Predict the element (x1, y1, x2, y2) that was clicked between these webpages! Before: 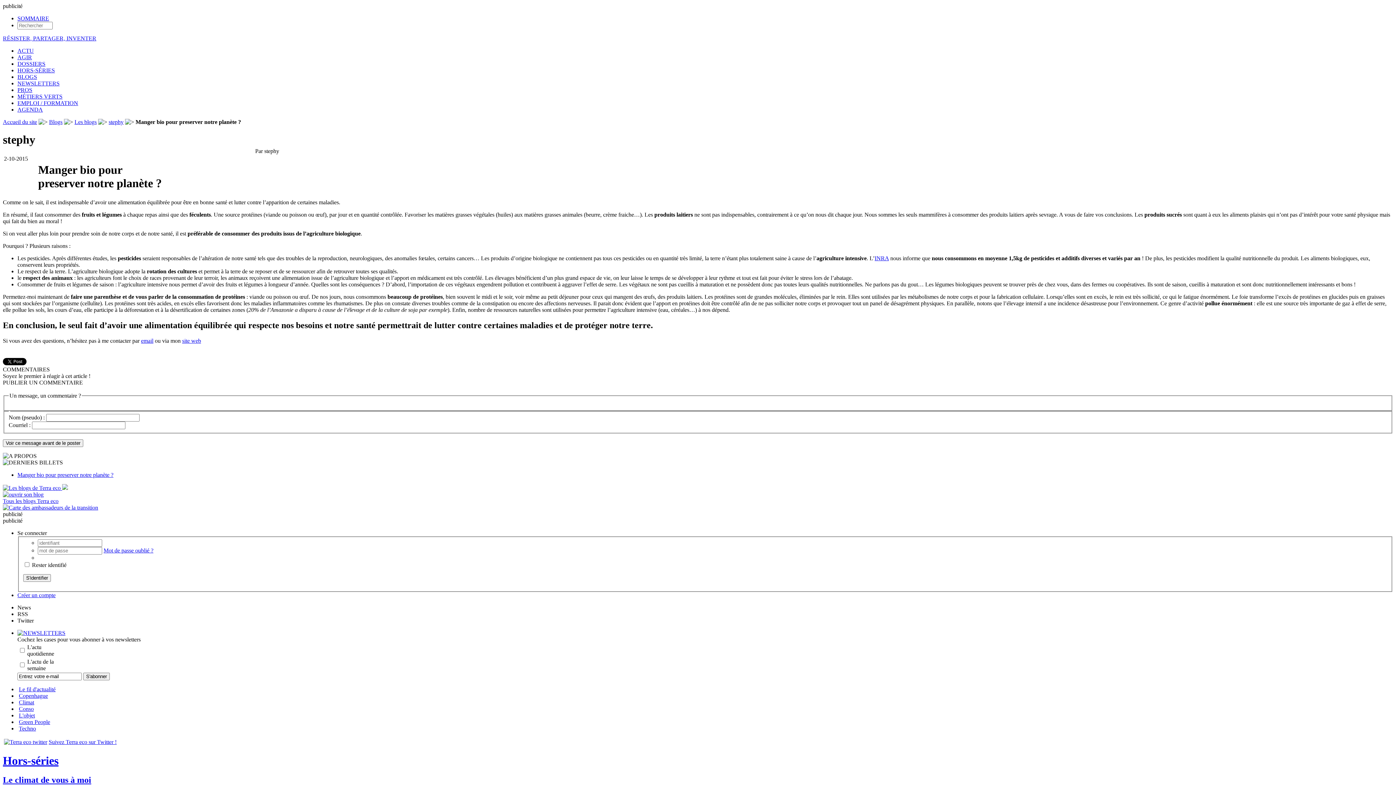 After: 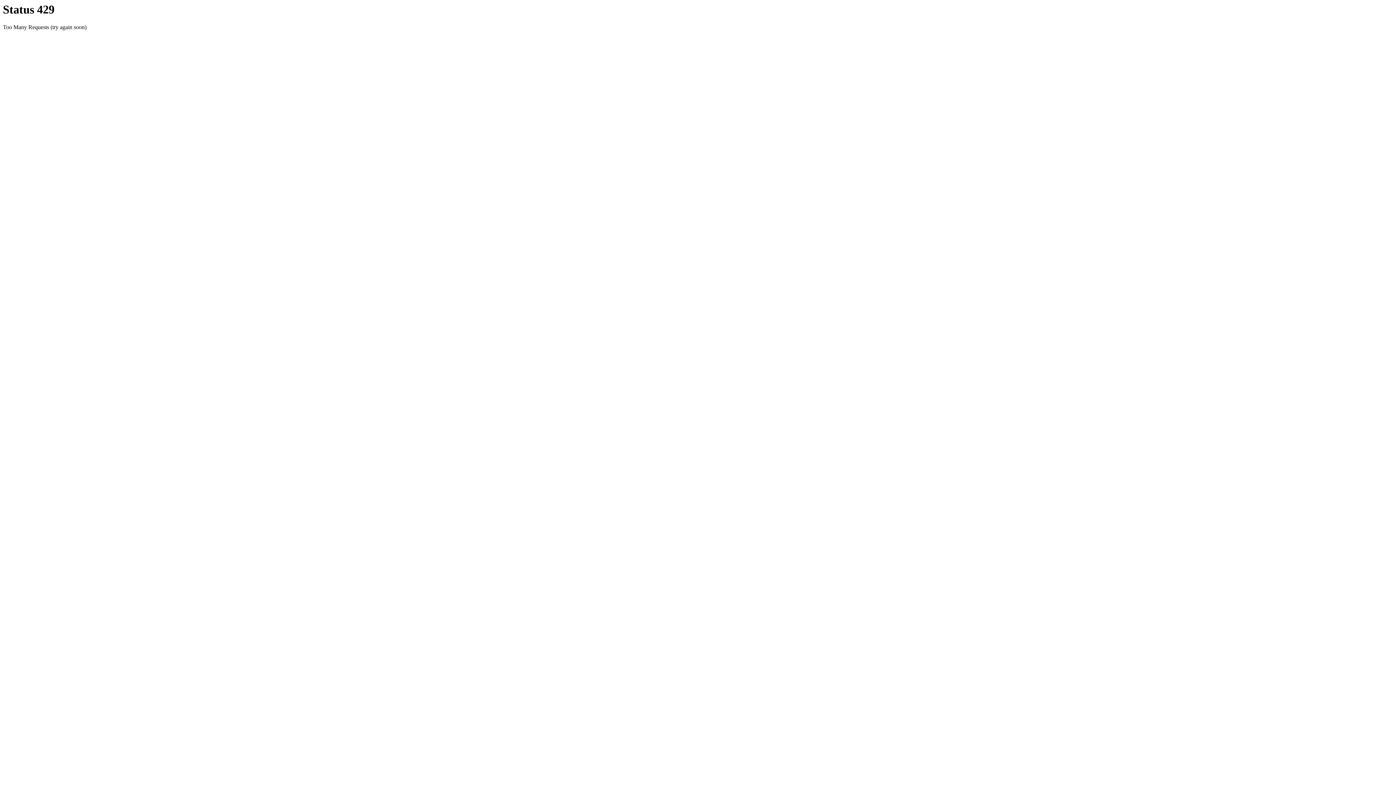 Action: bbox: (17, 630, 65, 636)